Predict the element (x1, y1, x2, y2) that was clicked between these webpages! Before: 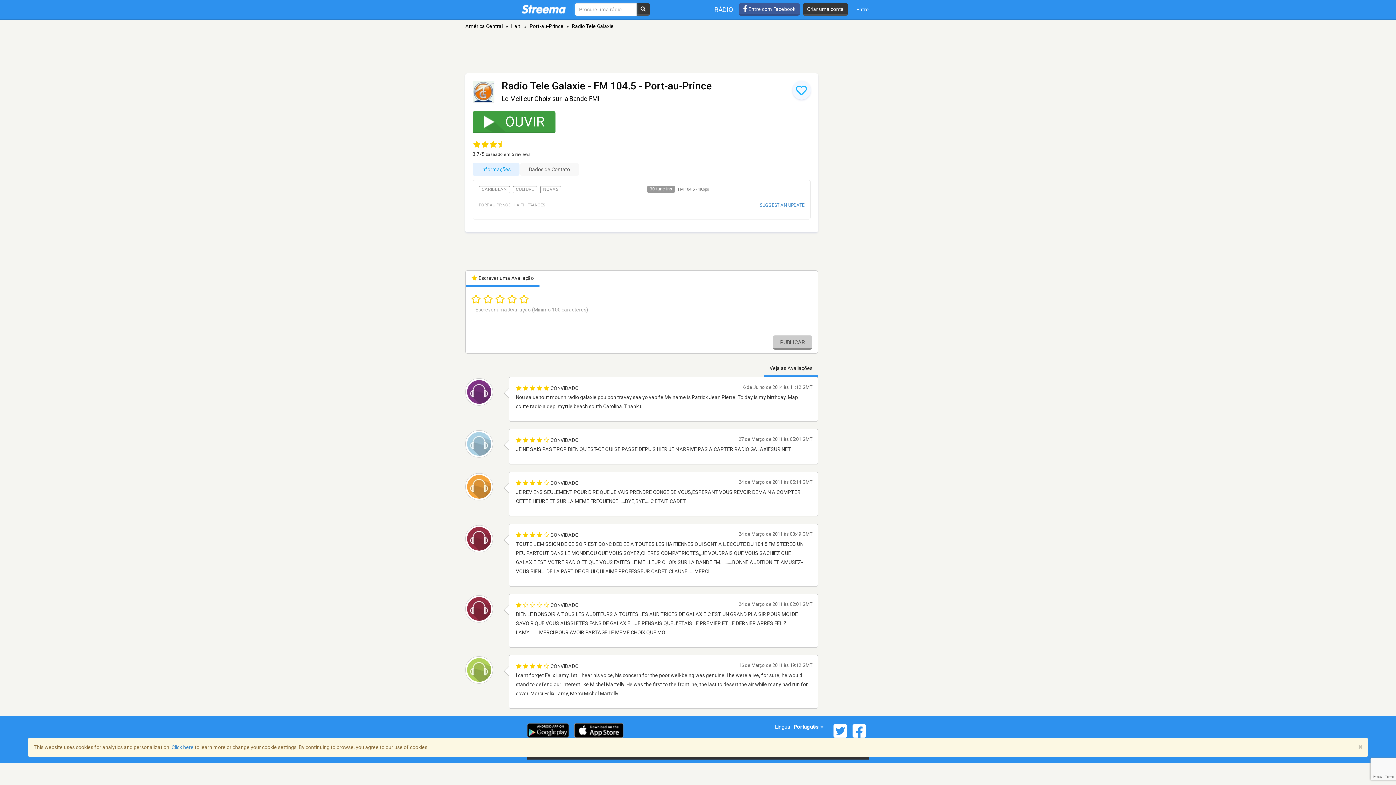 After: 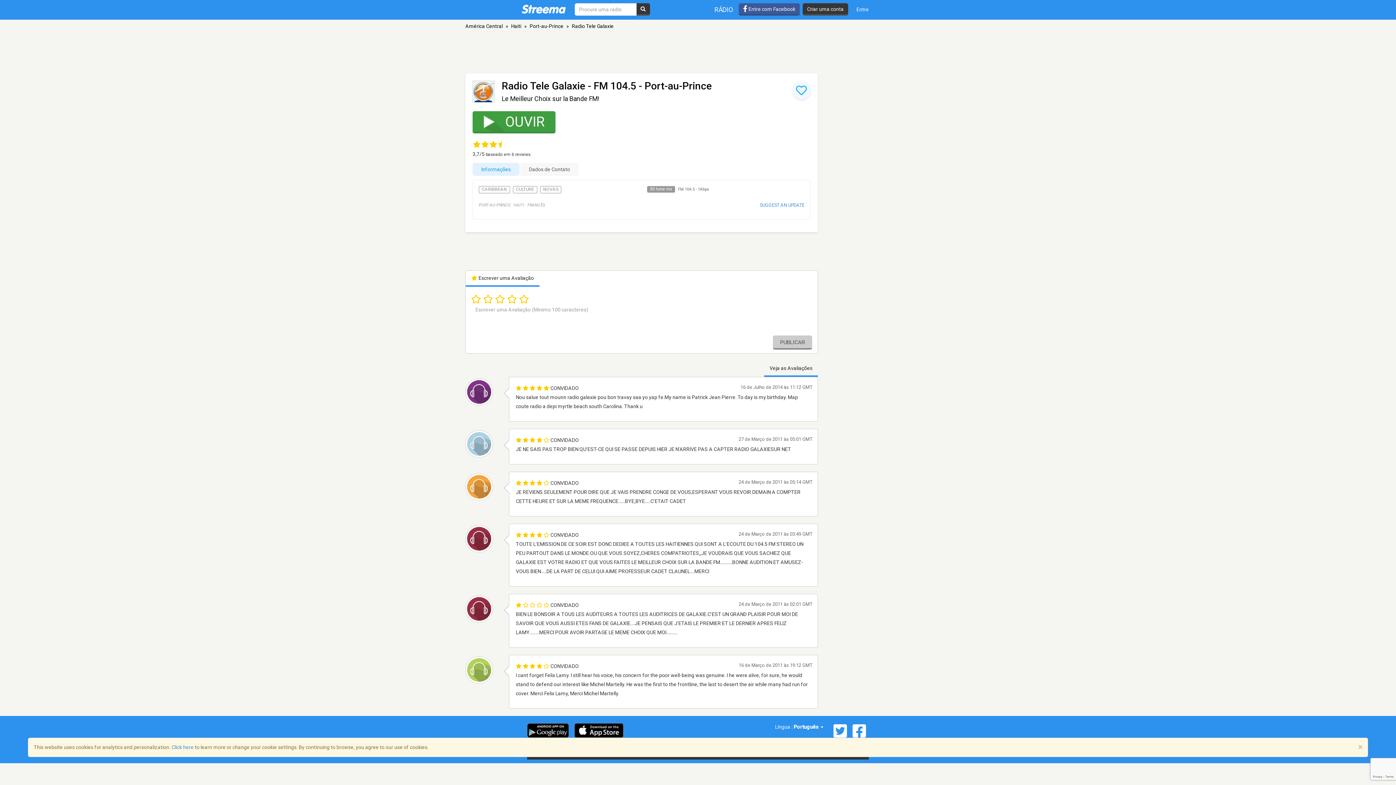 Action: bbox: (830, 723, 850, 738)